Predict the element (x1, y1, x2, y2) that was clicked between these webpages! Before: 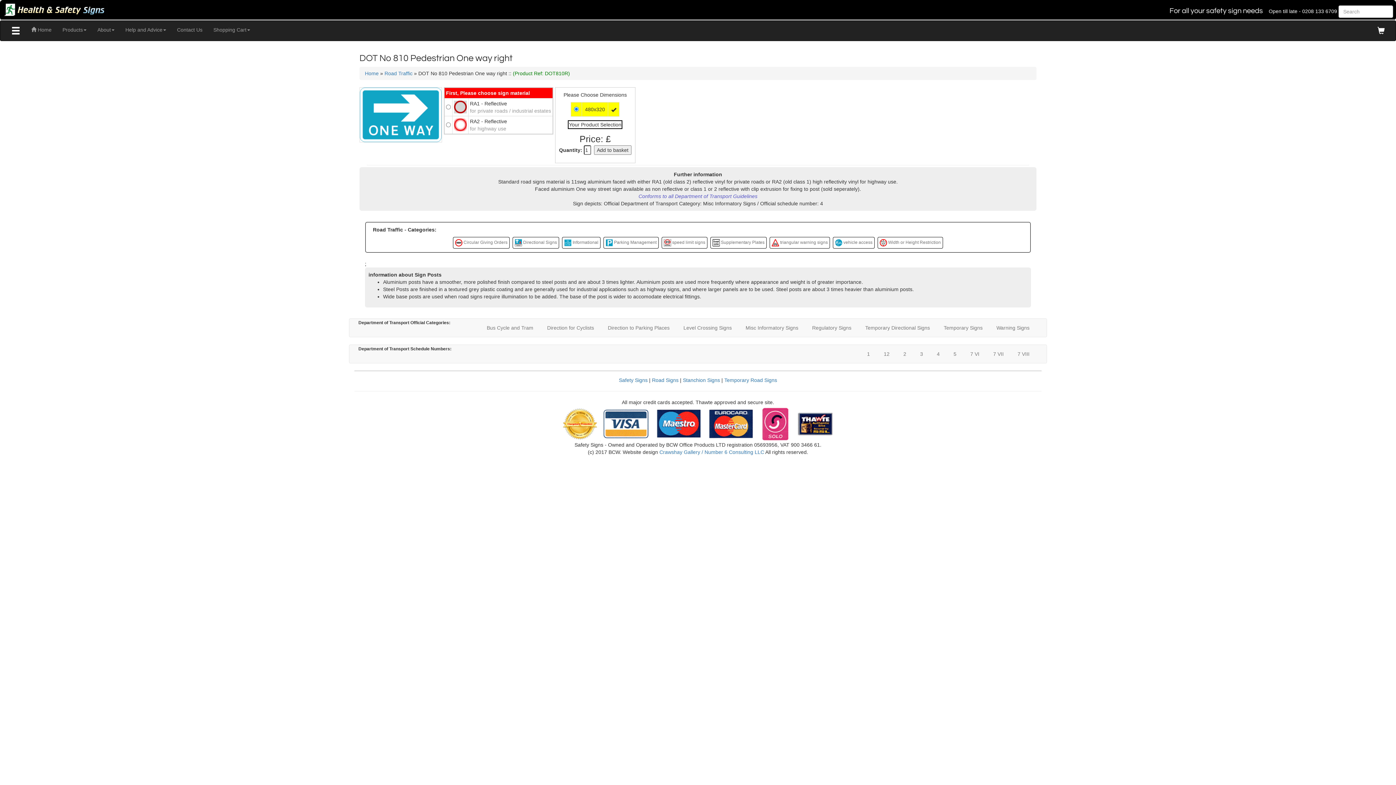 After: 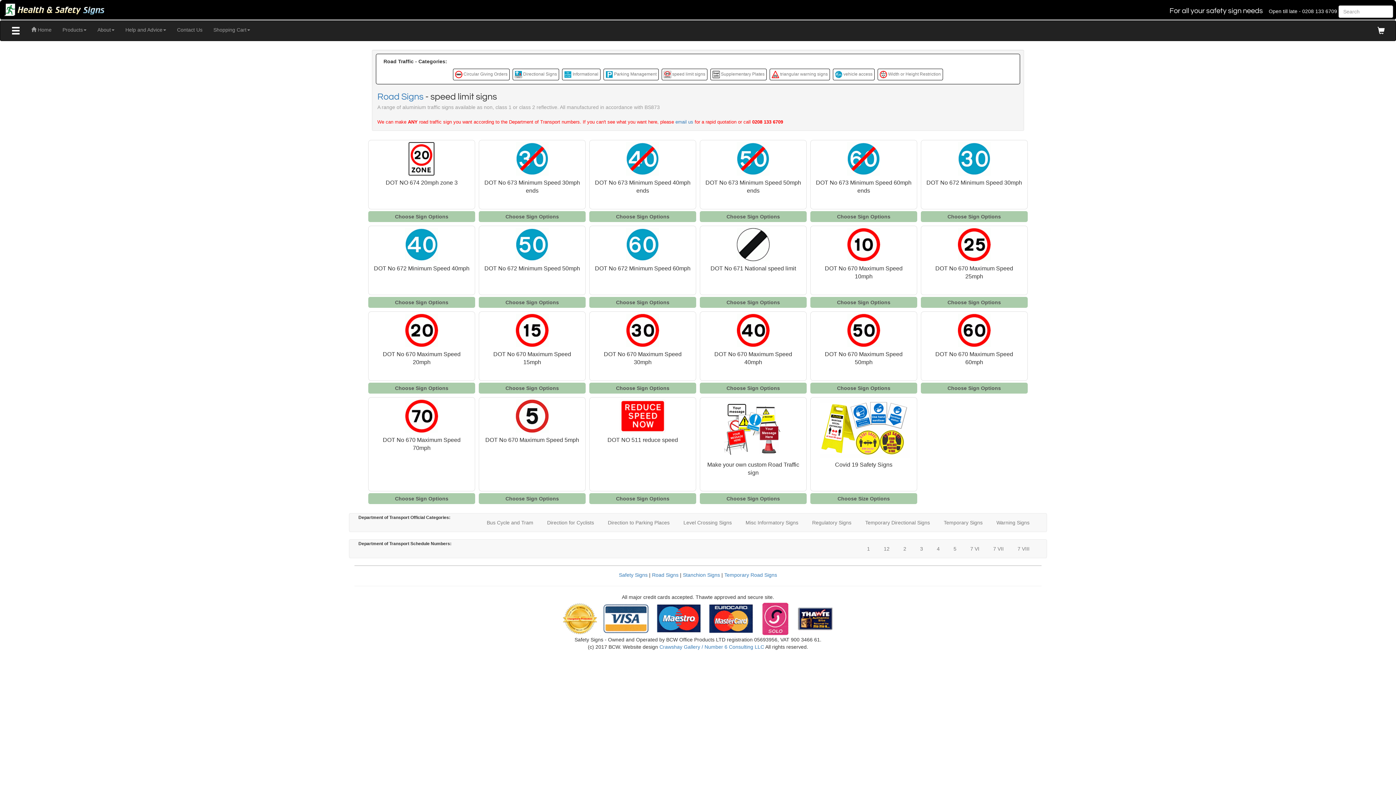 Action: bbox: (661, 237, 707, 248) label:  speed limit signs